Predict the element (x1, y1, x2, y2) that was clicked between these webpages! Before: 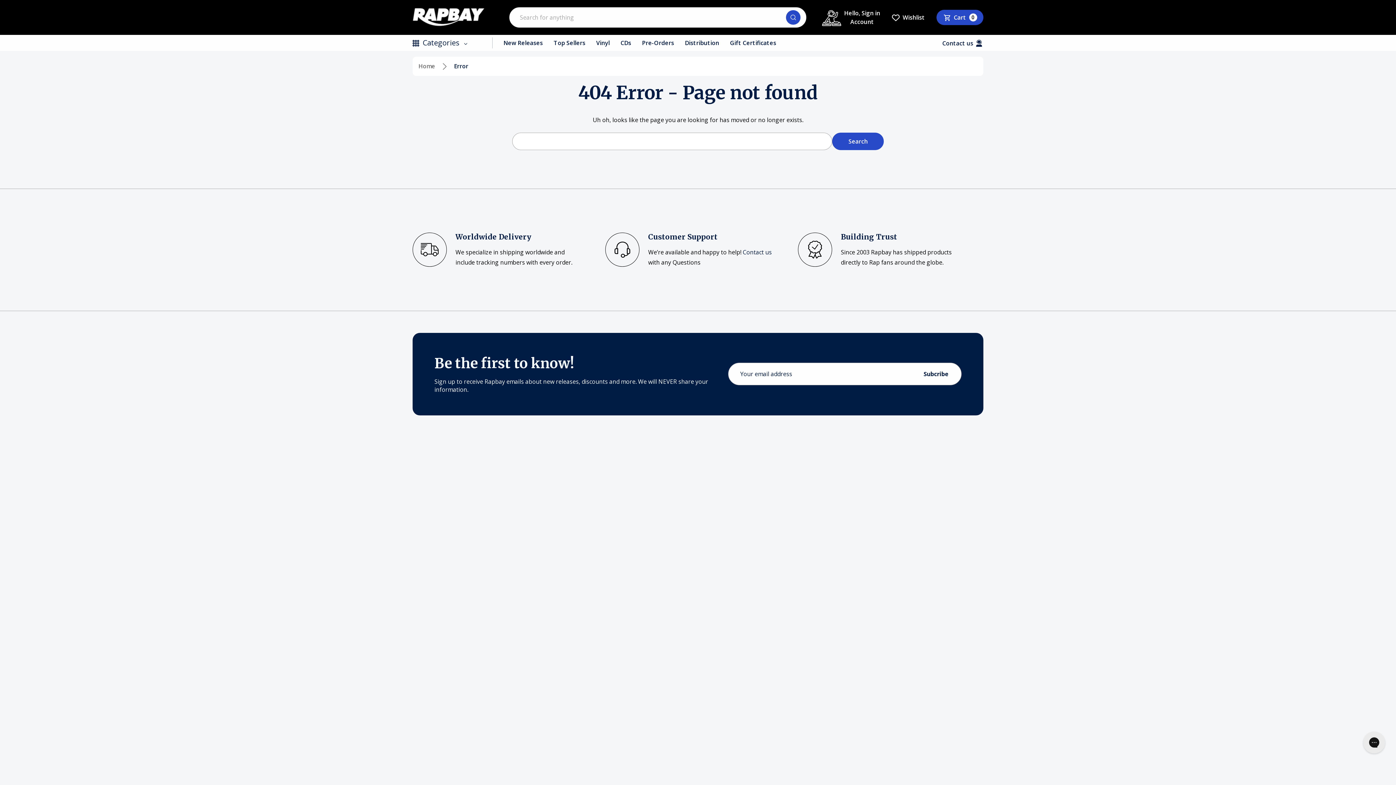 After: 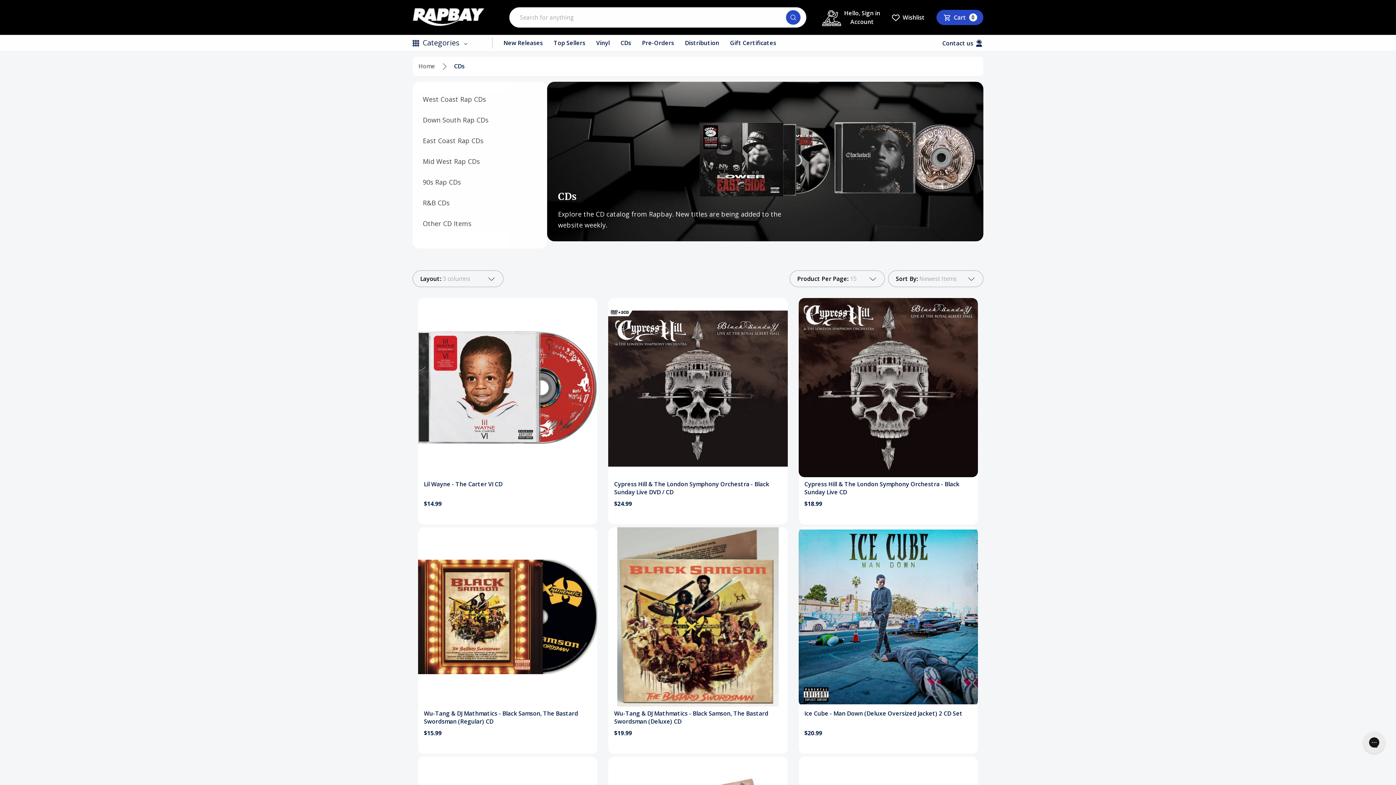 Action: label: CDs bbox: (412, 508, 423, 517)